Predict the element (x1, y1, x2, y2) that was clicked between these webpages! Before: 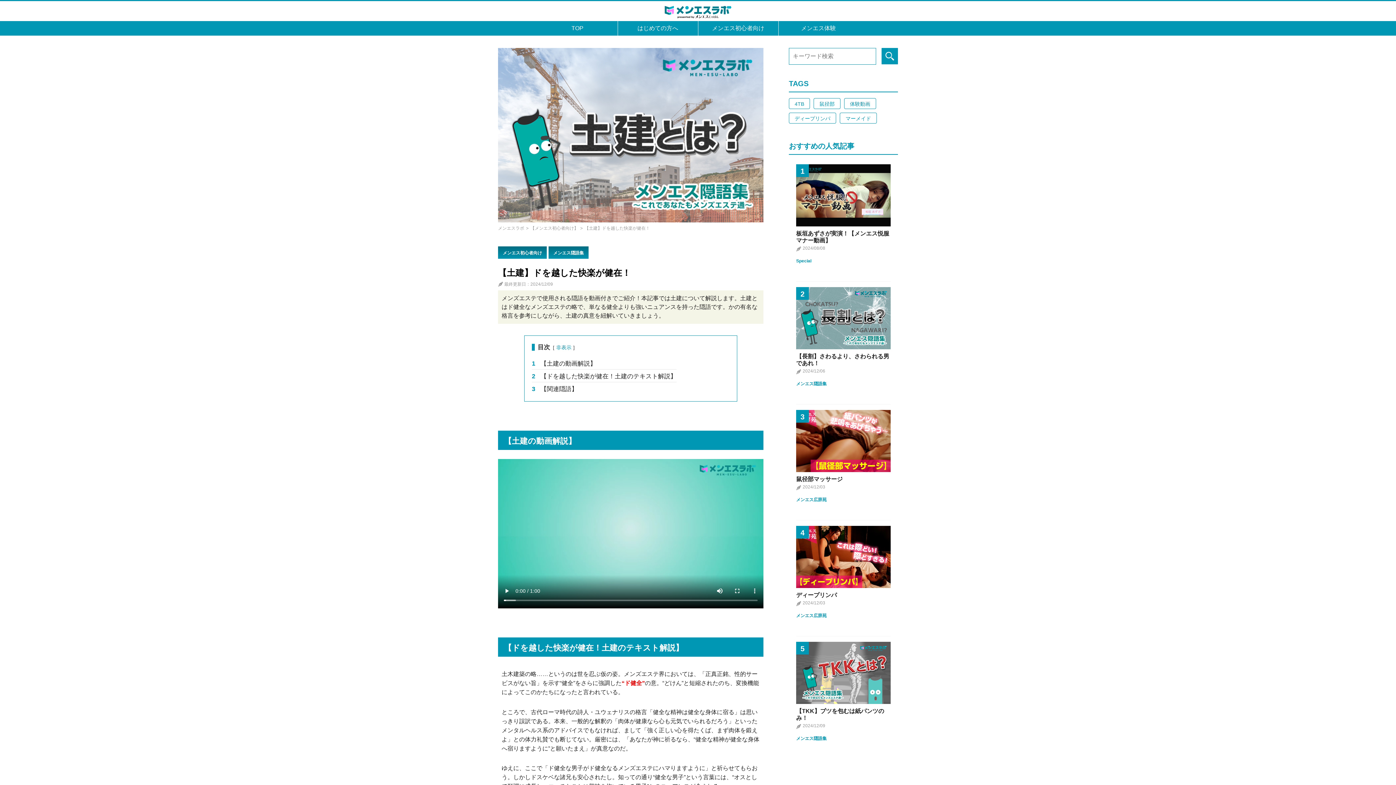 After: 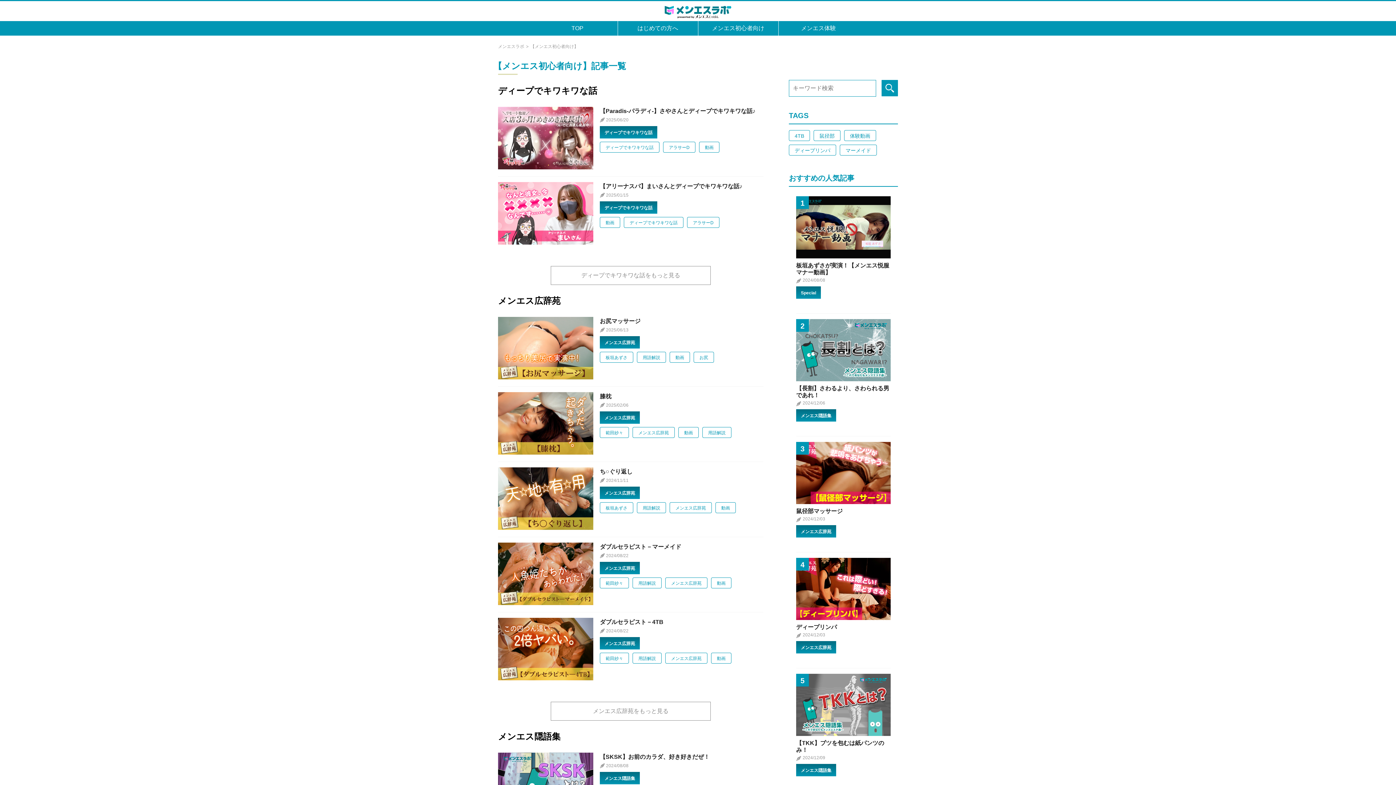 Action: bbox: (530, 225, 578, 230) label: 【メンエス初心者向け】